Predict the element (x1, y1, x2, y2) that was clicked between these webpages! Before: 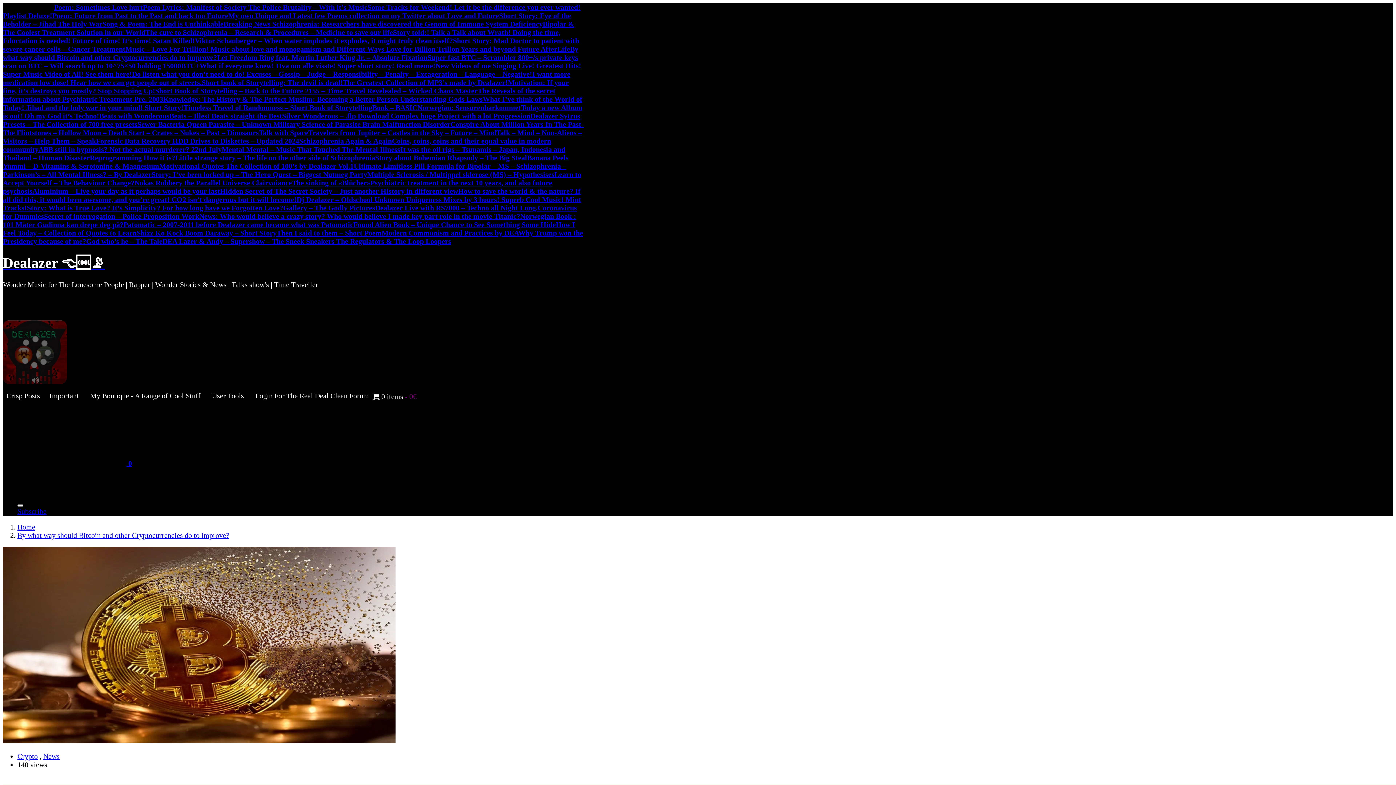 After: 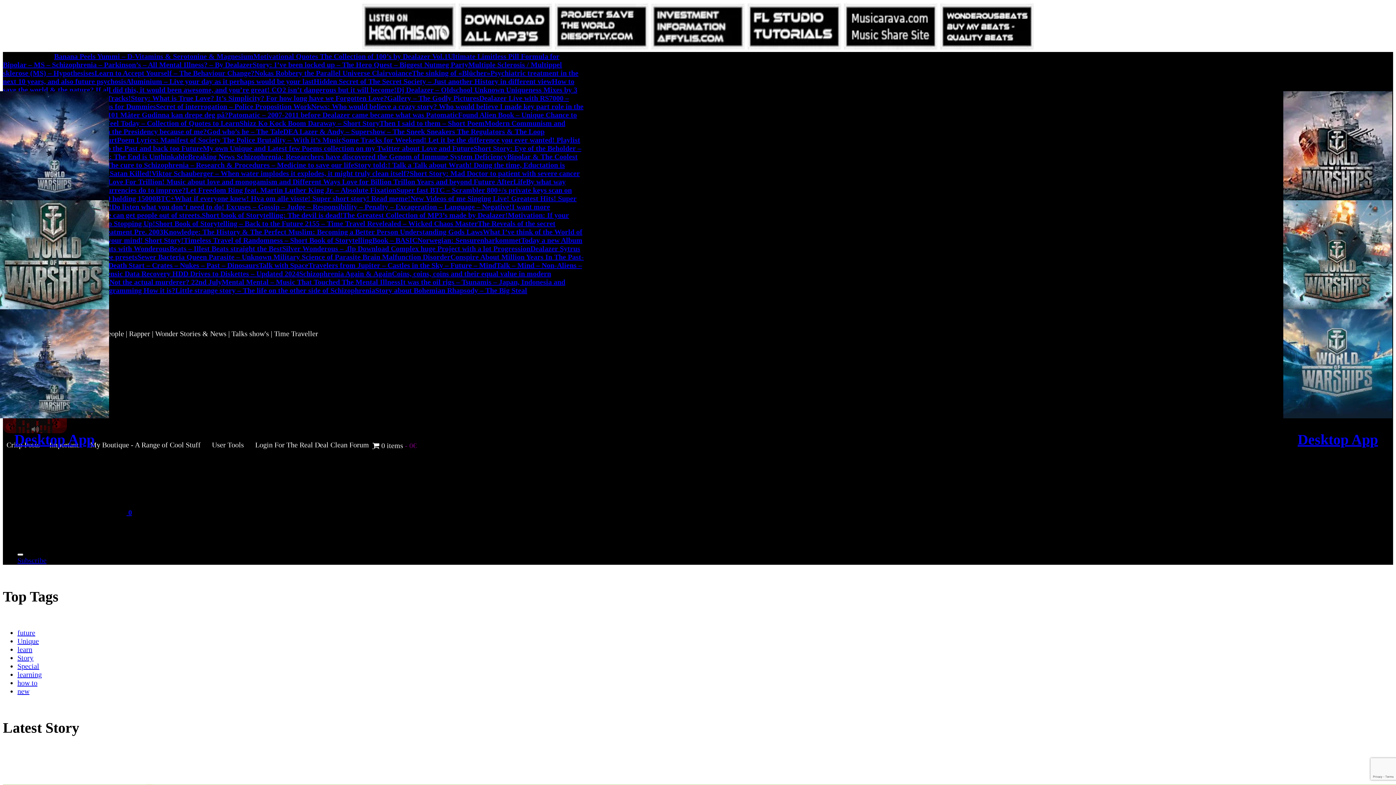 Action: label: Dealazer 👈🆒📡 bbox: (2, 255, 584, 270)